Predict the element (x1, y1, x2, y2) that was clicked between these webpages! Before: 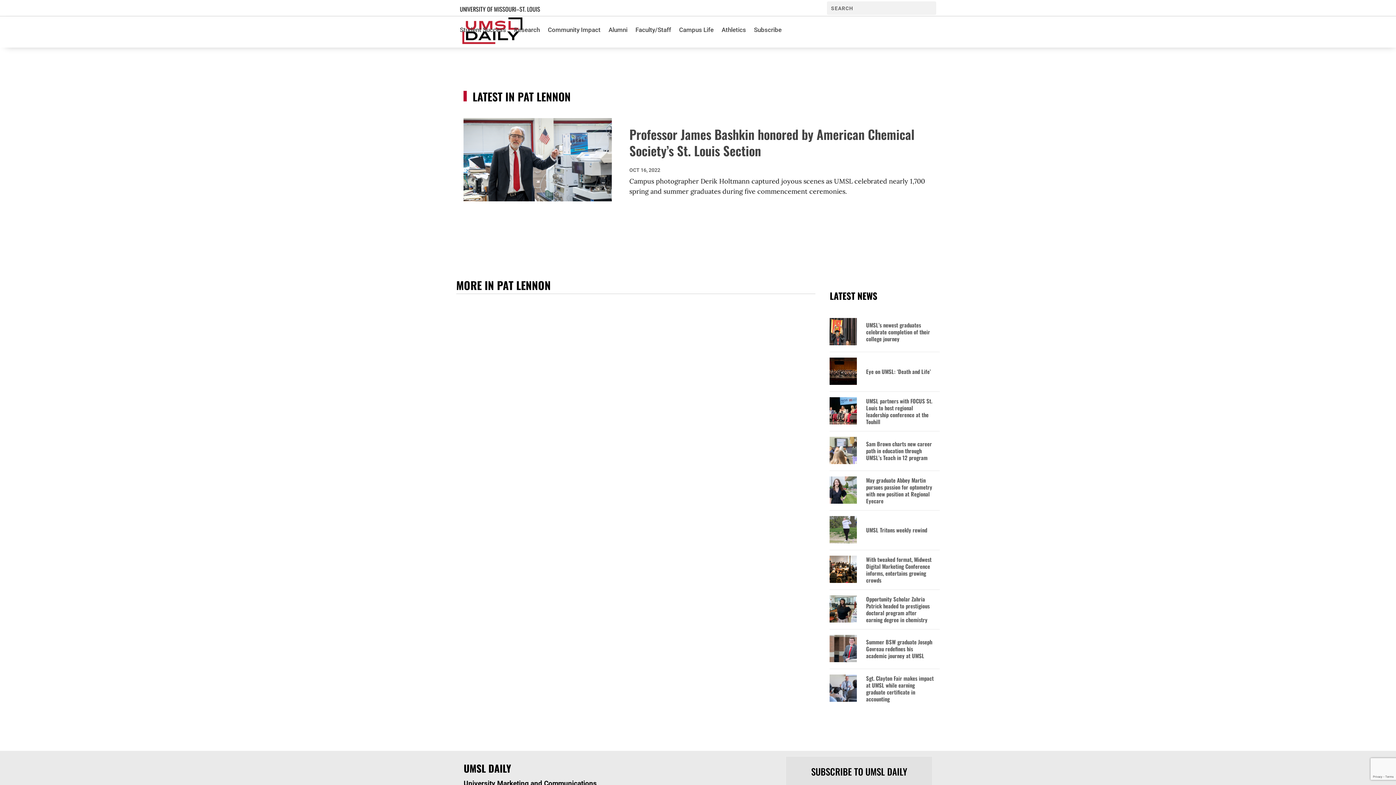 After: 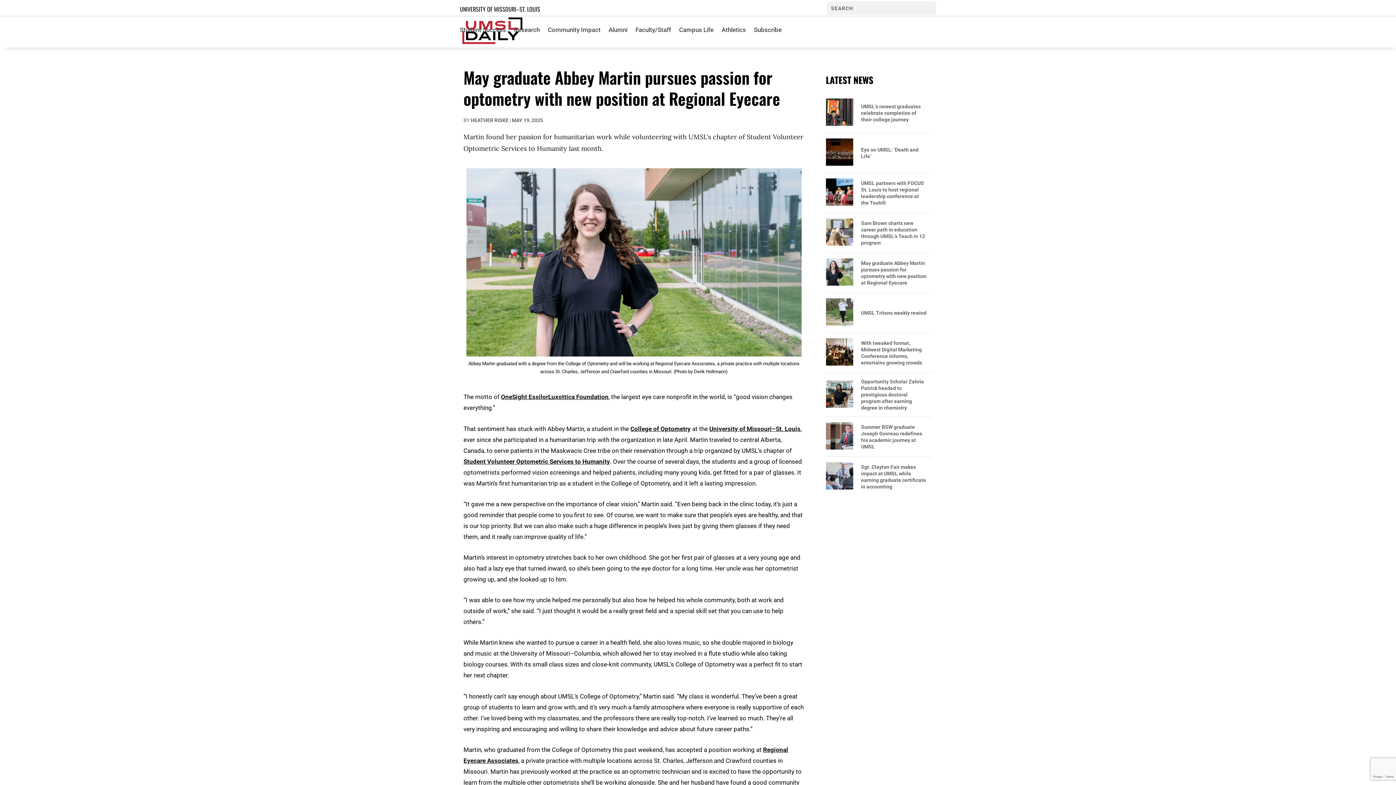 Action: label: May graduate Abbey Martin pursues passion for optometry with new position at Regional Eyecare bbox: (866, 477, 934, 504)